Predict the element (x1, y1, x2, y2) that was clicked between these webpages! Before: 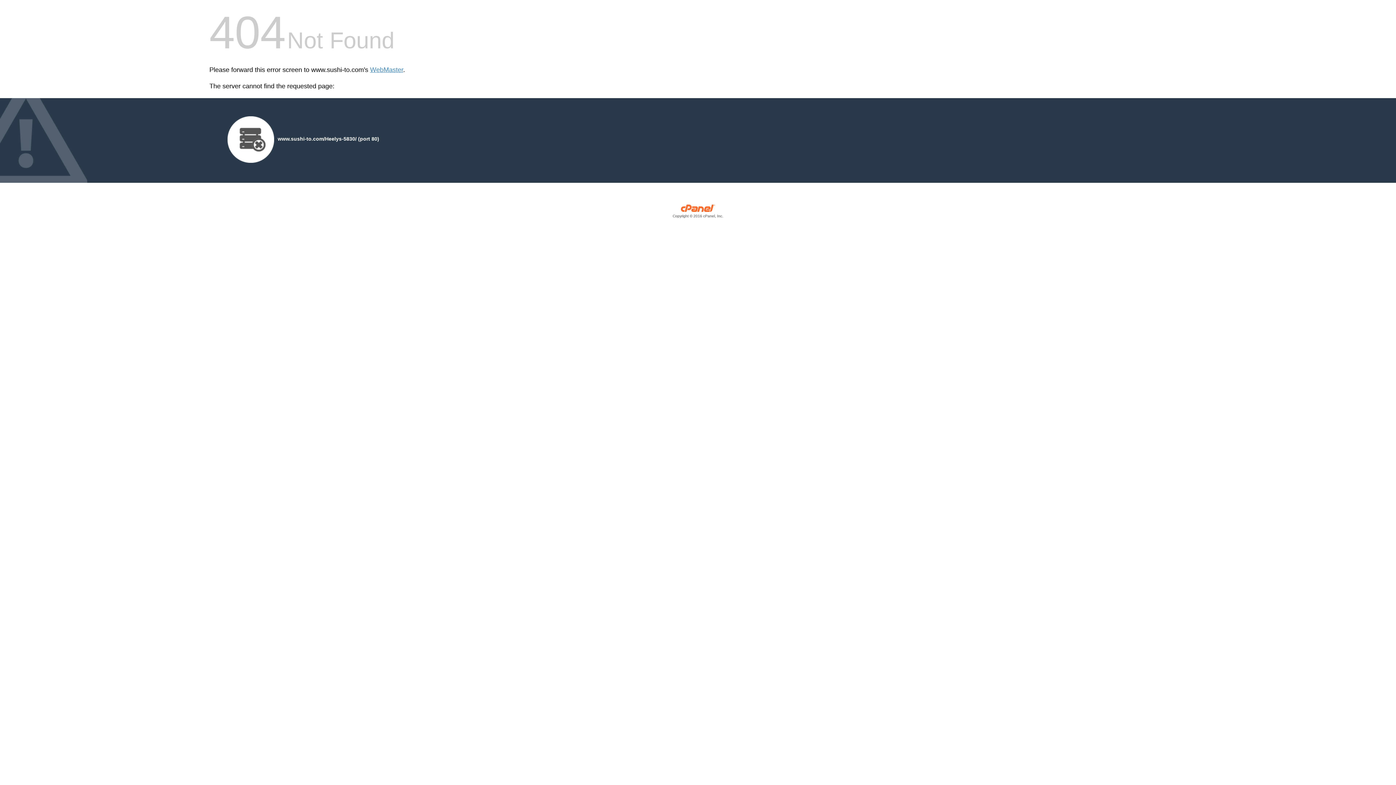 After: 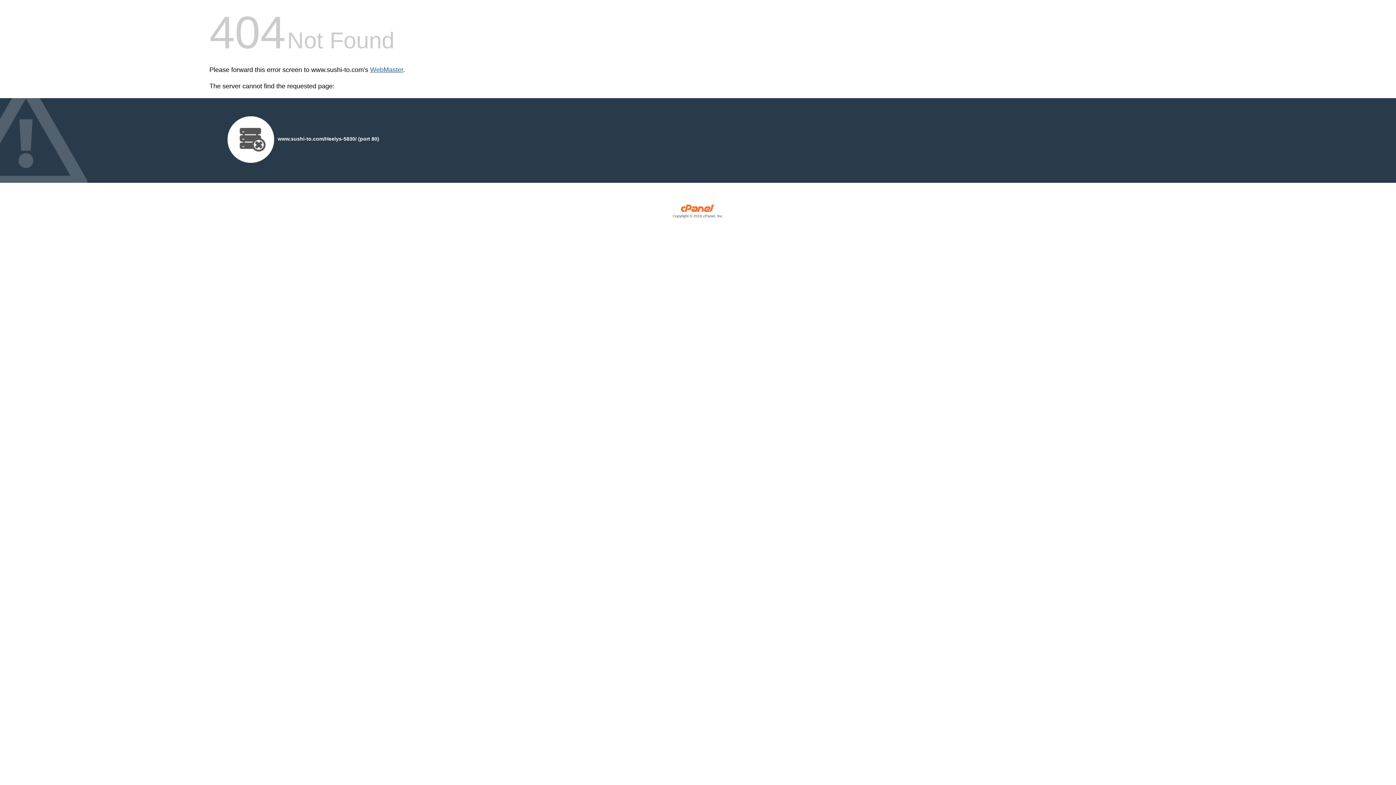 Action: bbox: (370, 66, 403, 73) label: WebMaster